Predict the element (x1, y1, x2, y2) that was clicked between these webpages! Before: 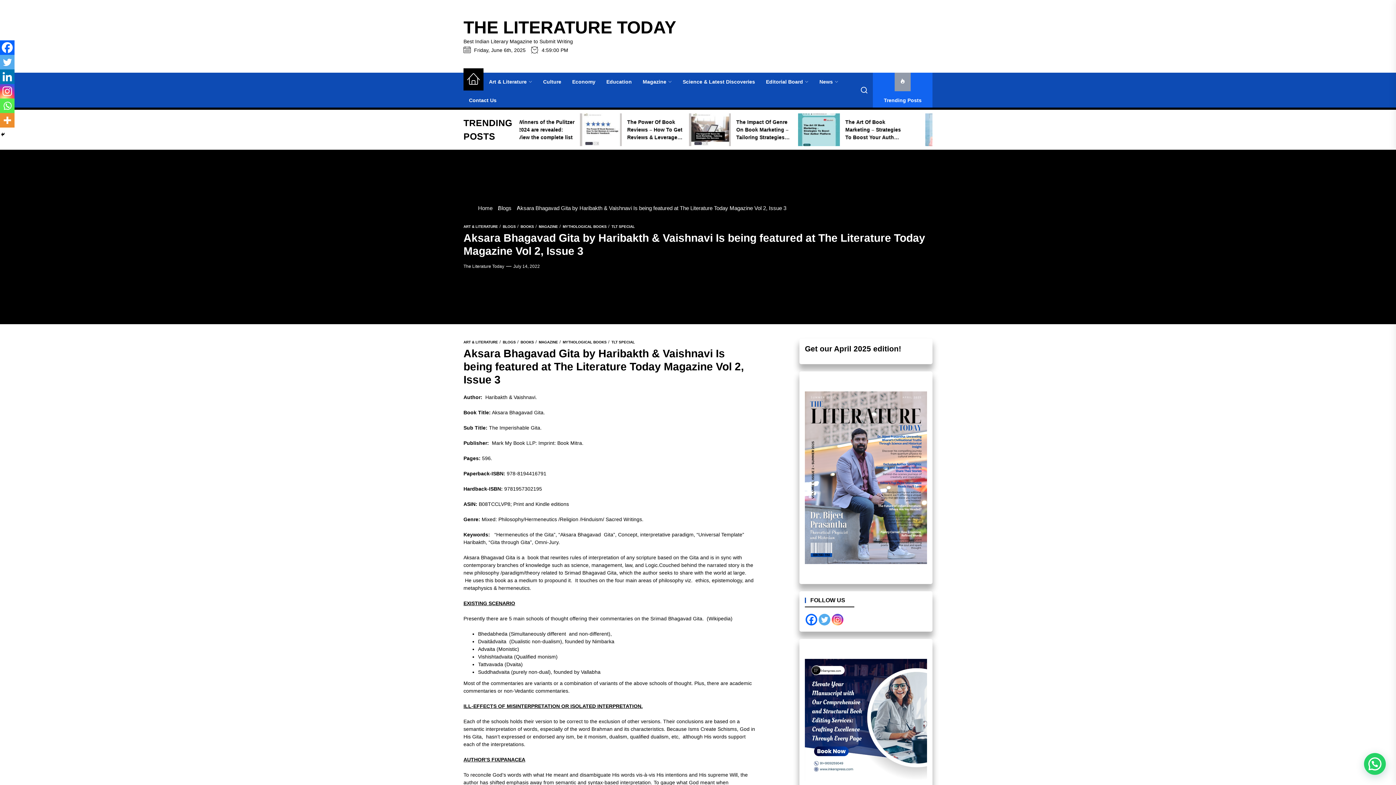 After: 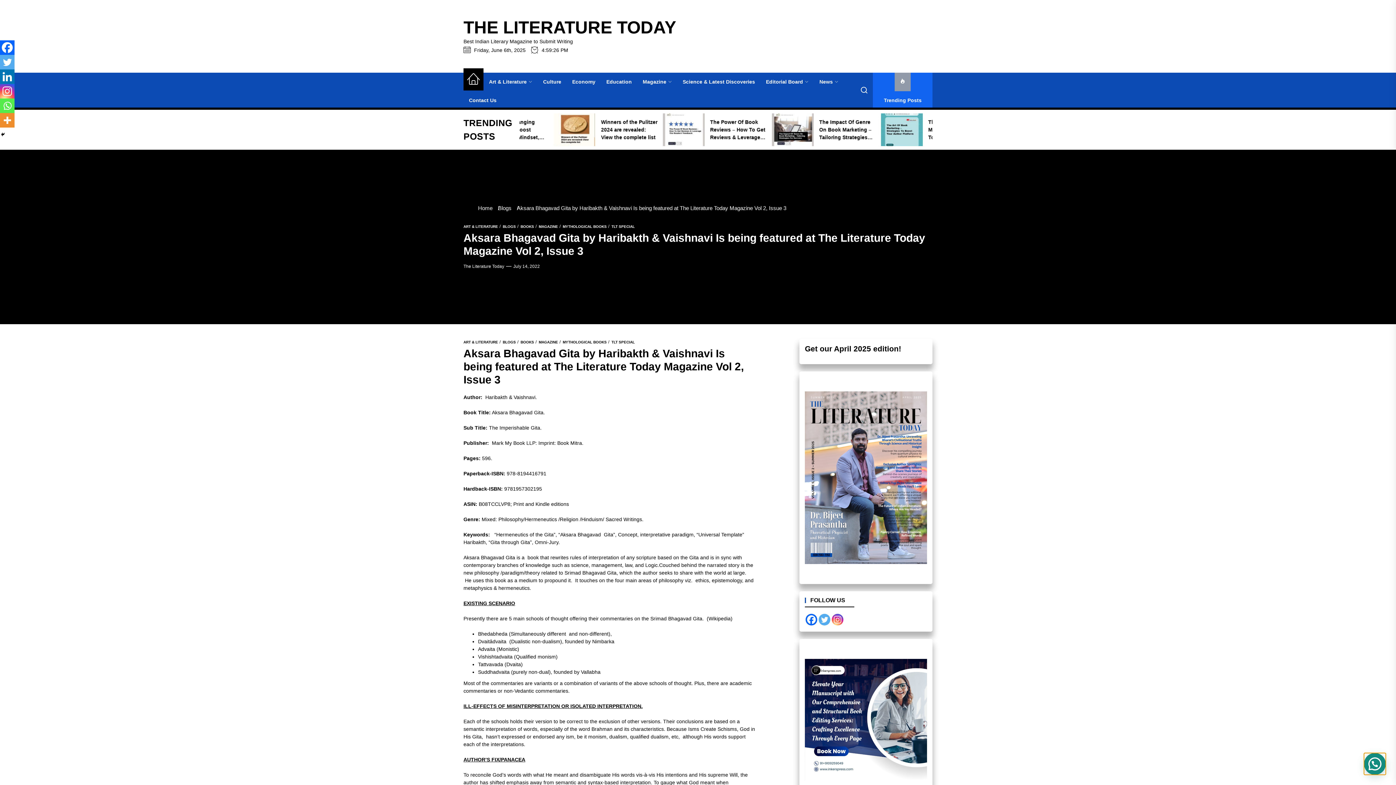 Action: bbox: (1364, 753, 1386, 775)